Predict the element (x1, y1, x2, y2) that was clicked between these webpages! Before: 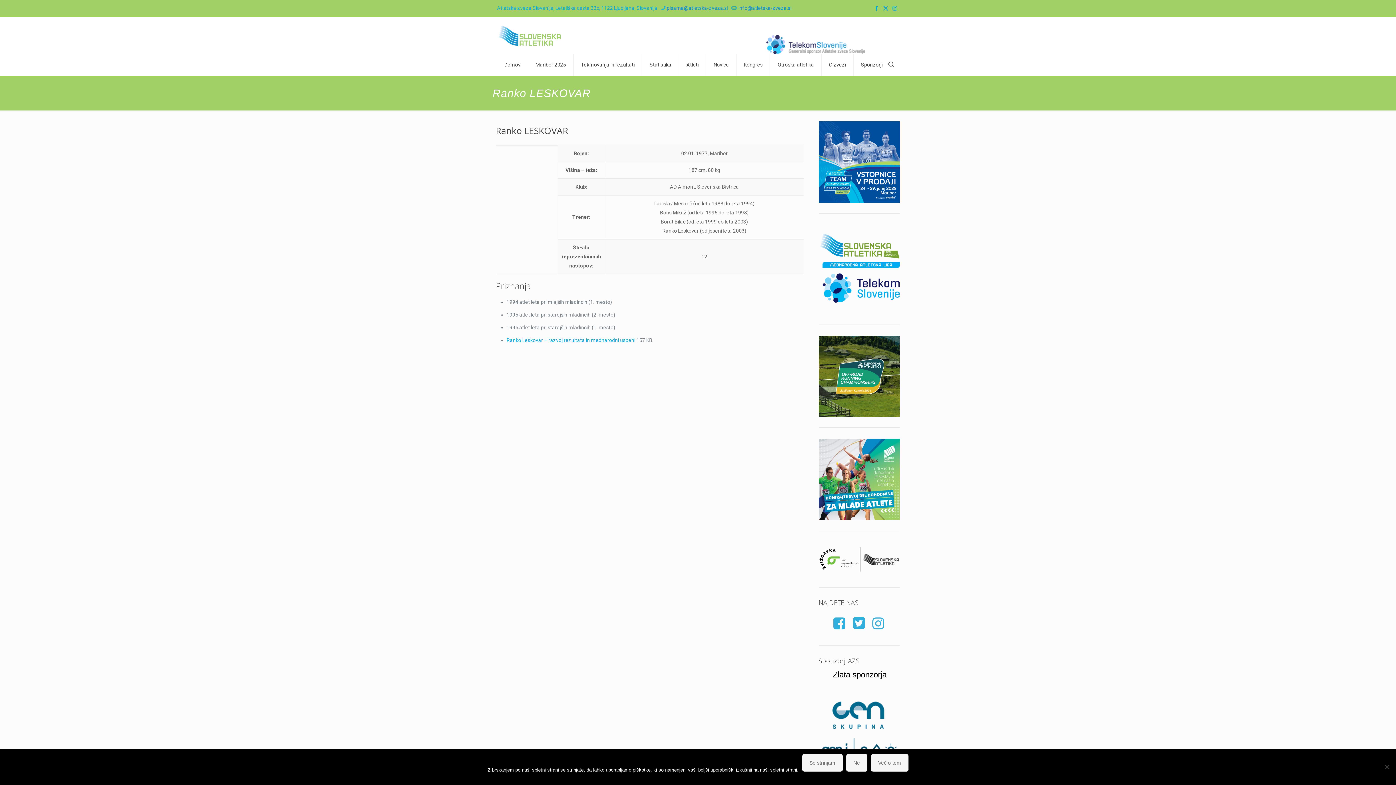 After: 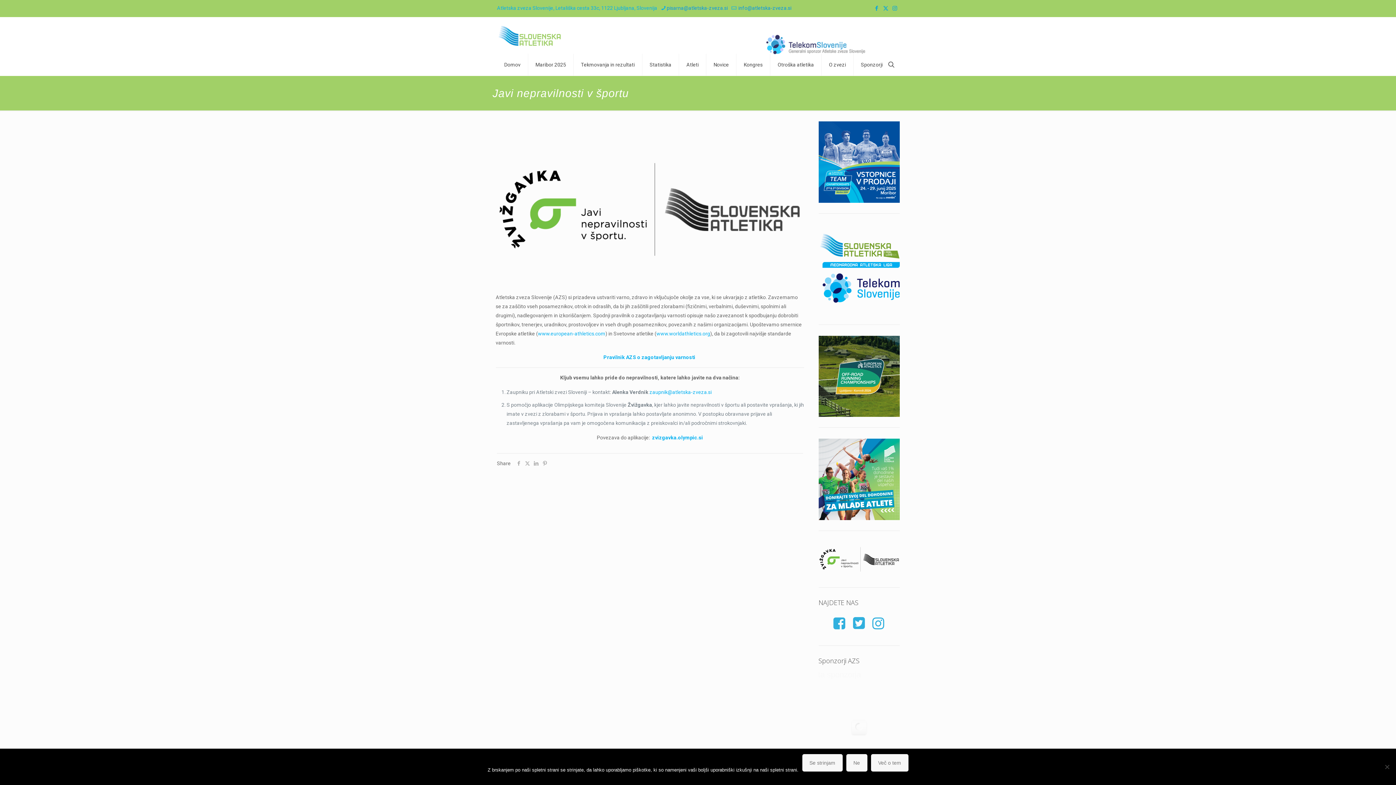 Action: bbox: (818, 542, 900, 577)